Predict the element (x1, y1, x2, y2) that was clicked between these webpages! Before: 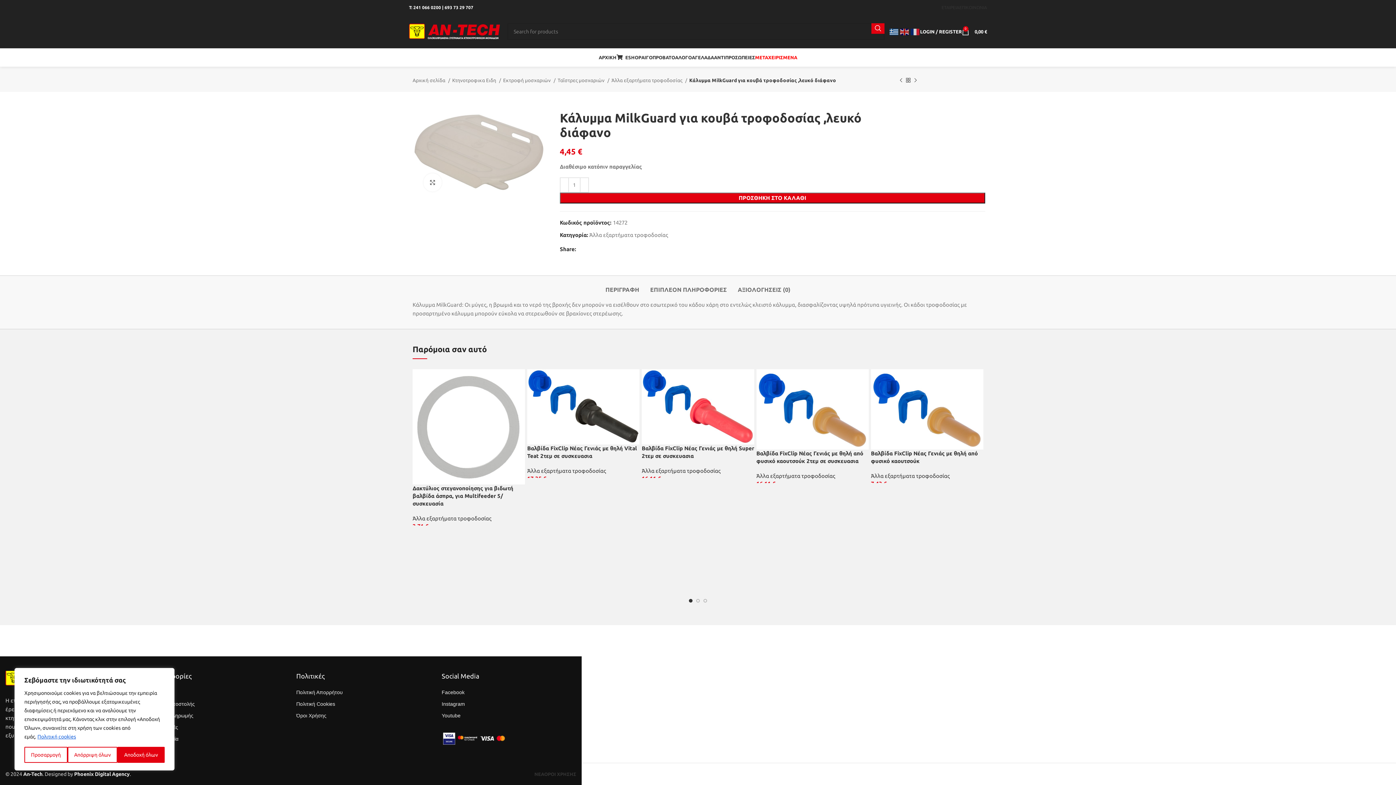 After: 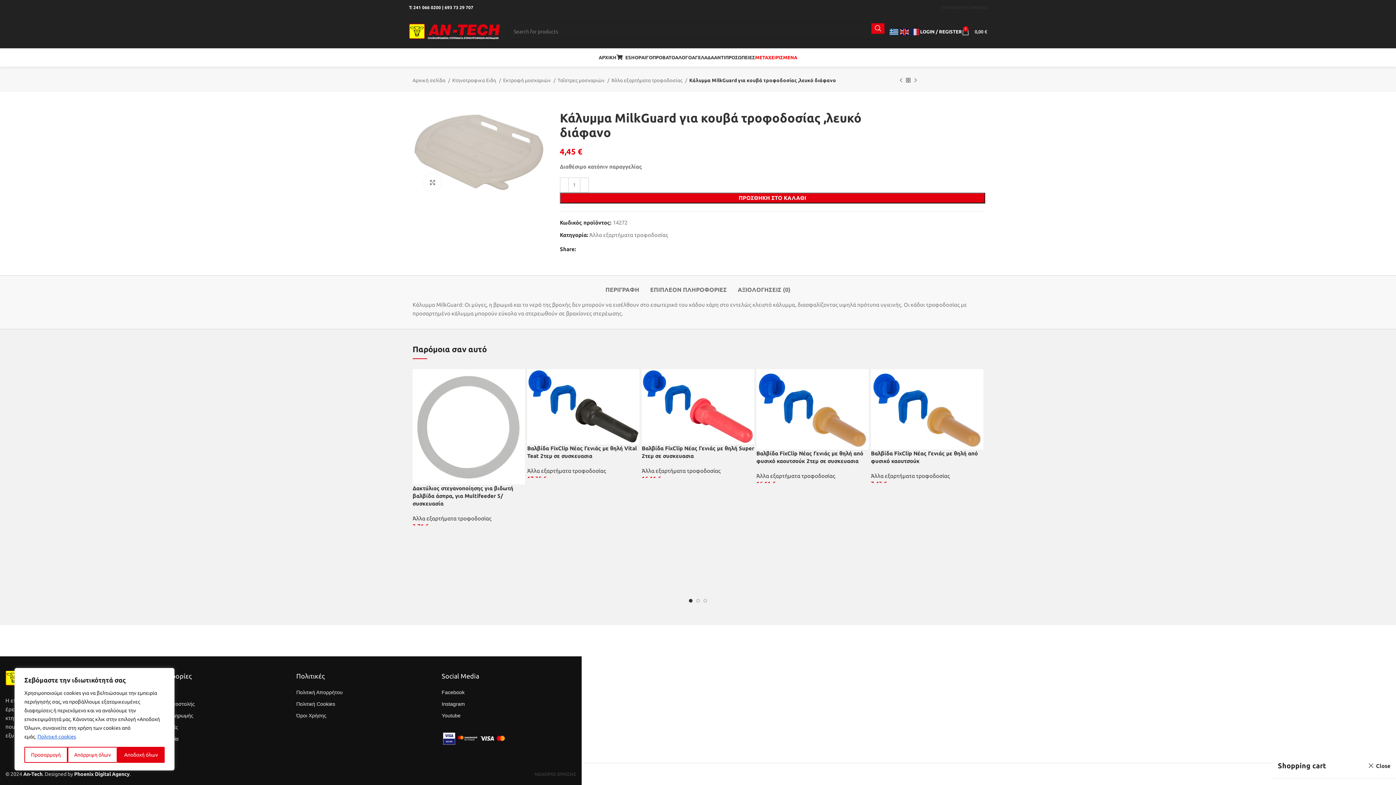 Action: label: 0
0,00 € bbox: (962, 24, 987, 38)